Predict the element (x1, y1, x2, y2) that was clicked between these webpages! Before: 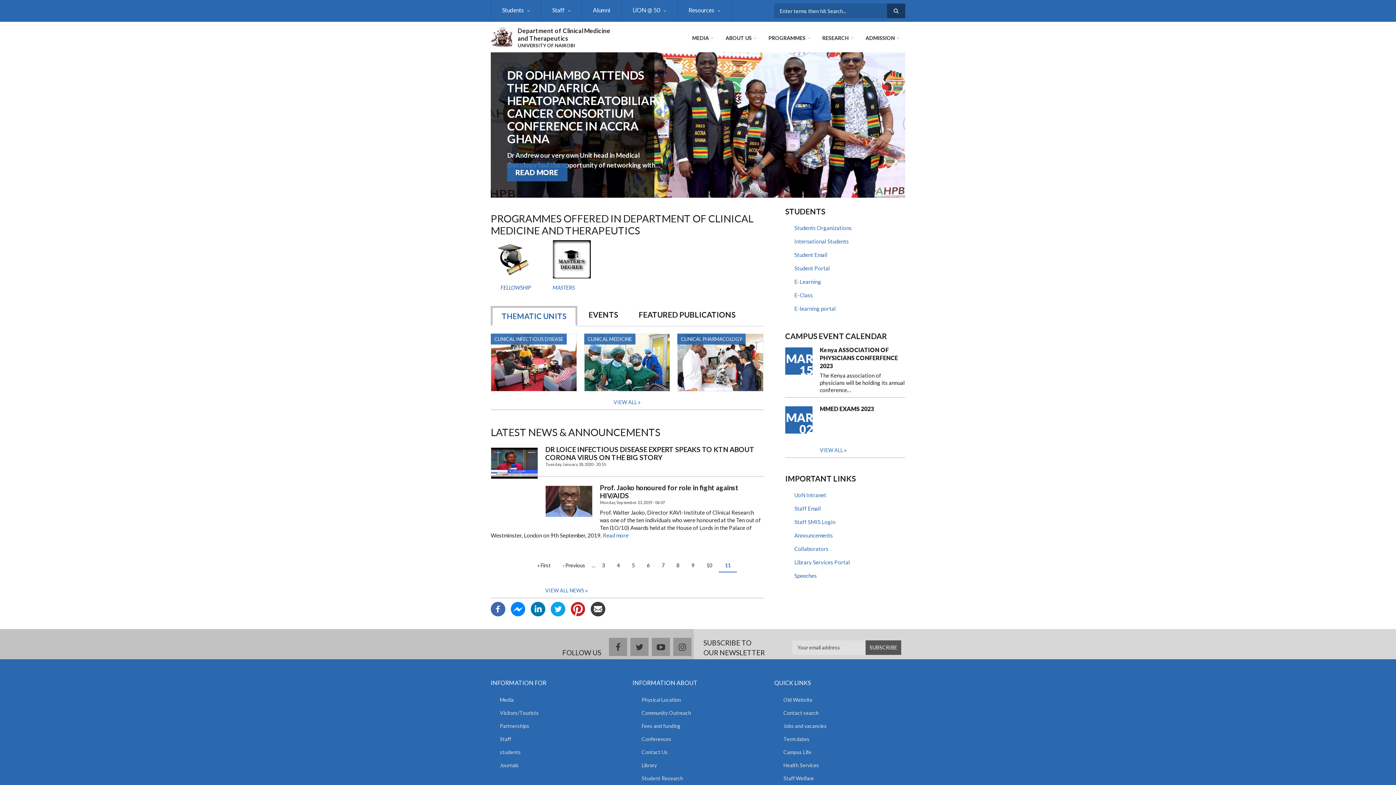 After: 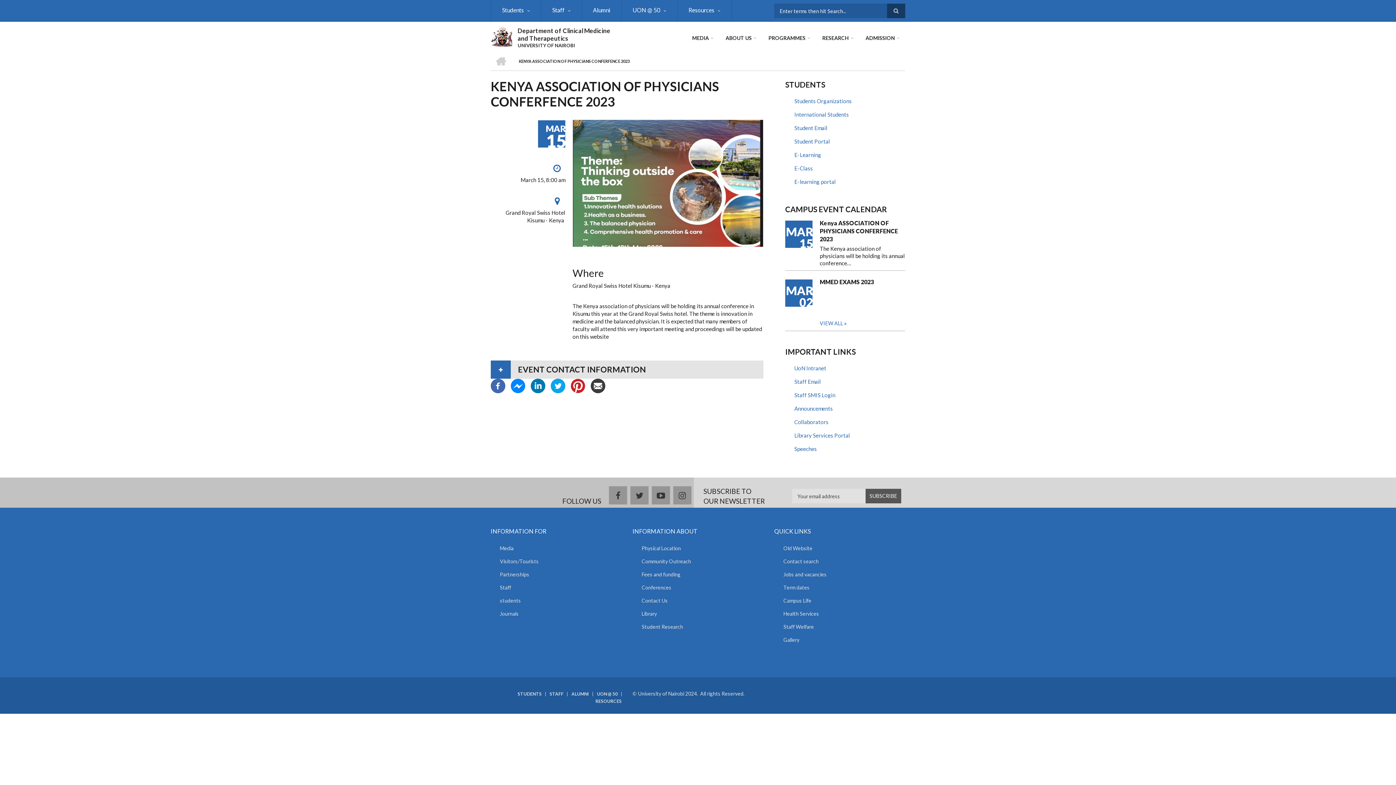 Action: label: Kenya ASSOCIATION OF PHYSICIANS CONFERFENCE 2023 bbox: (820, 346, 905, 370)